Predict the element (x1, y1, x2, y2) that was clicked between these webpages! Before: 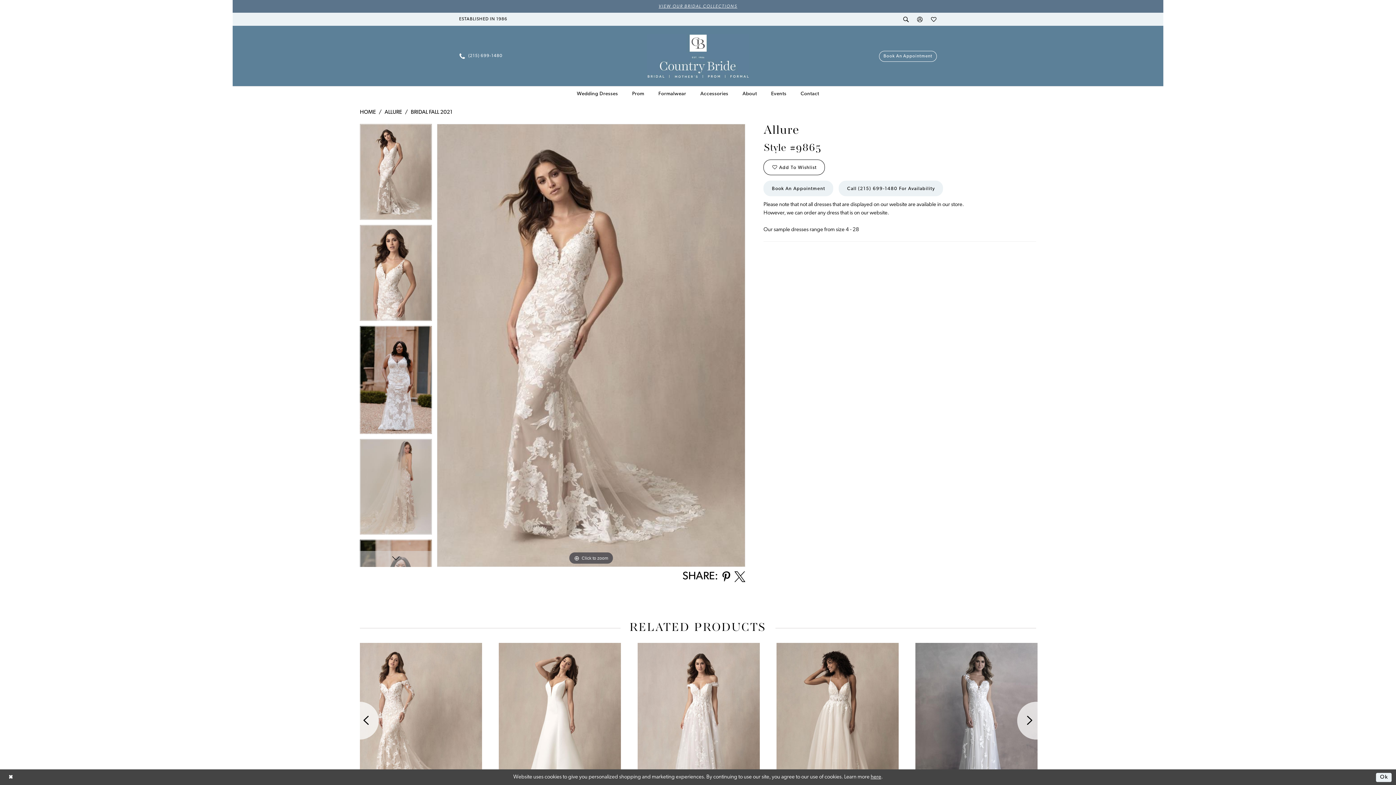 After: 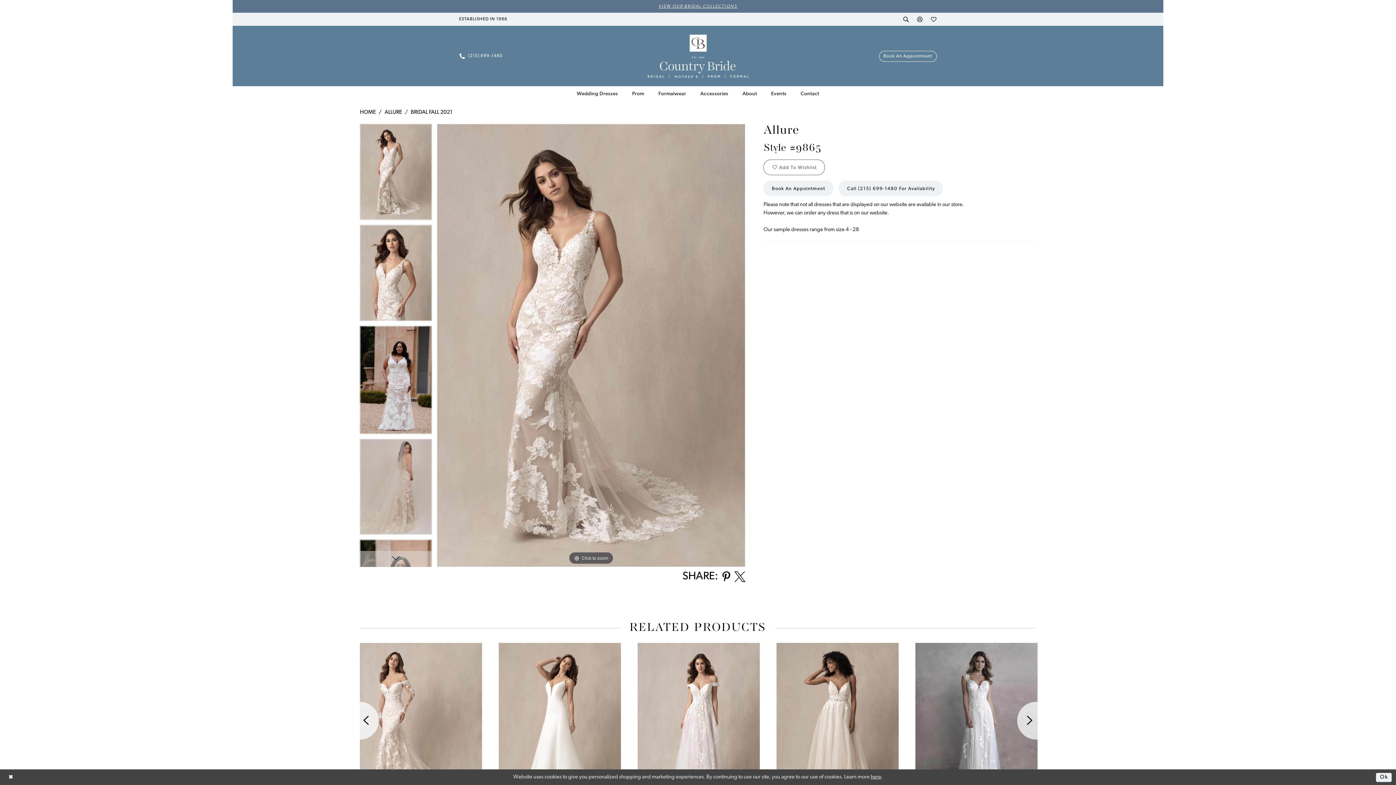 Action: bbox: (763, 159, 825, 175) label:  Add To Wishlist